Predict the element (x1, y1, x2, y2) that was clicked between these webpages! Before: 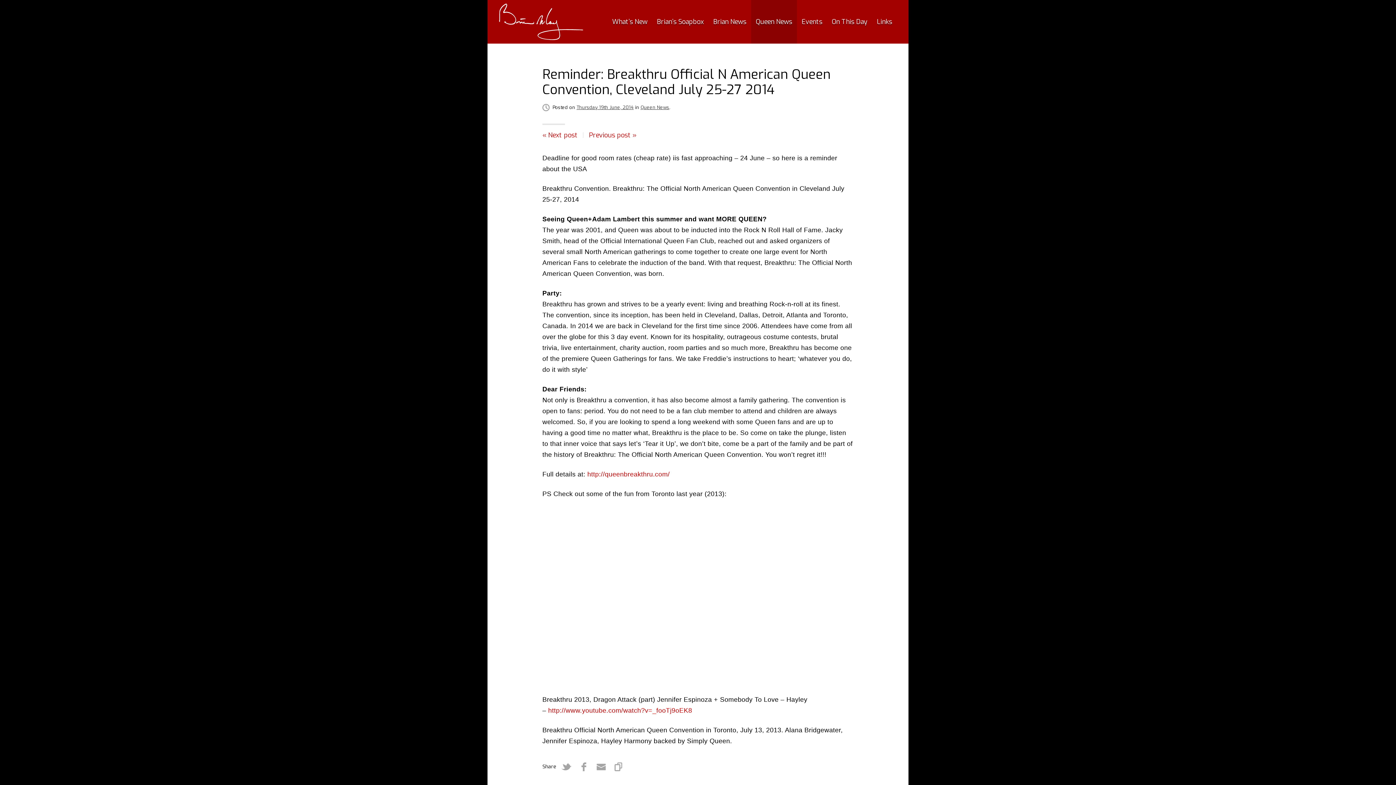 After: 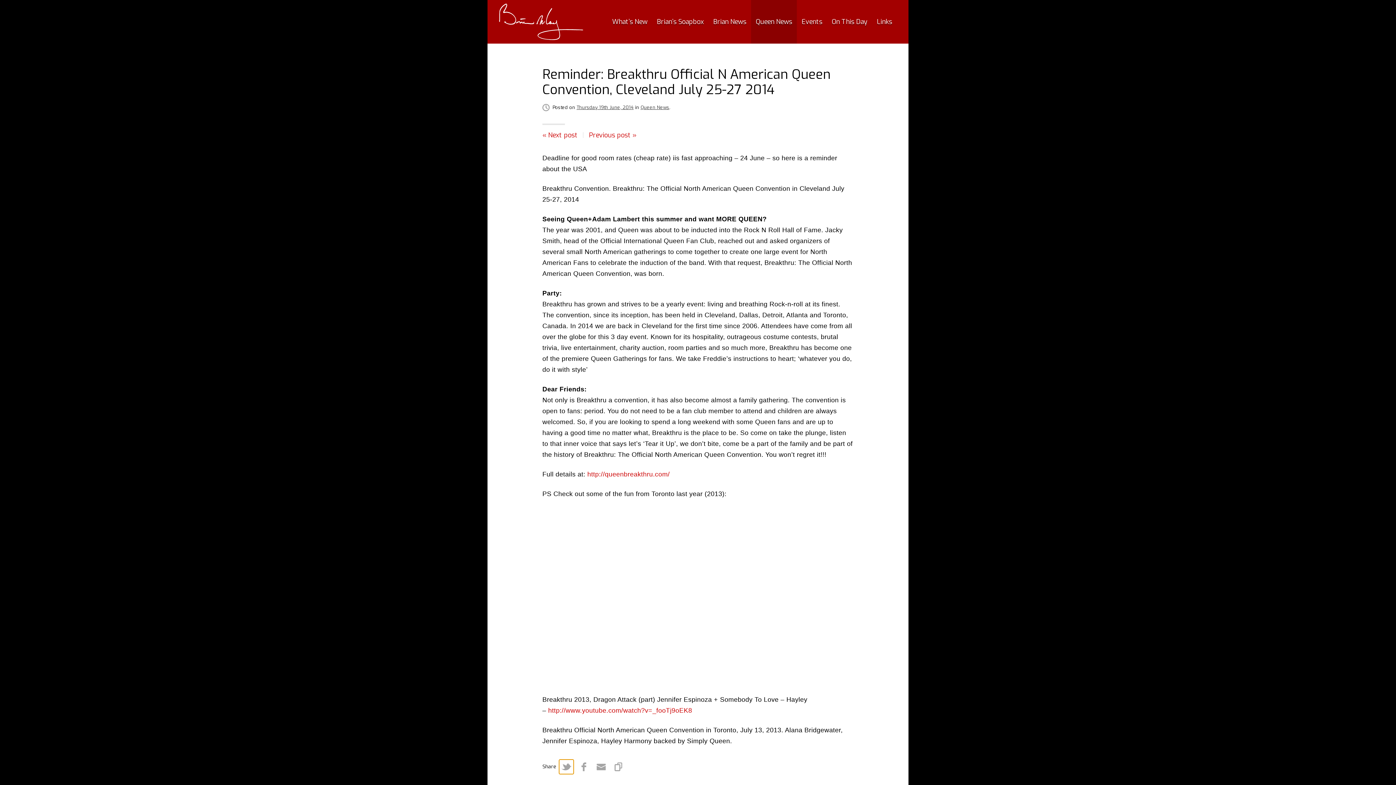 Action: label: Share on Twitter bbox: (559, 759, 573, 774)